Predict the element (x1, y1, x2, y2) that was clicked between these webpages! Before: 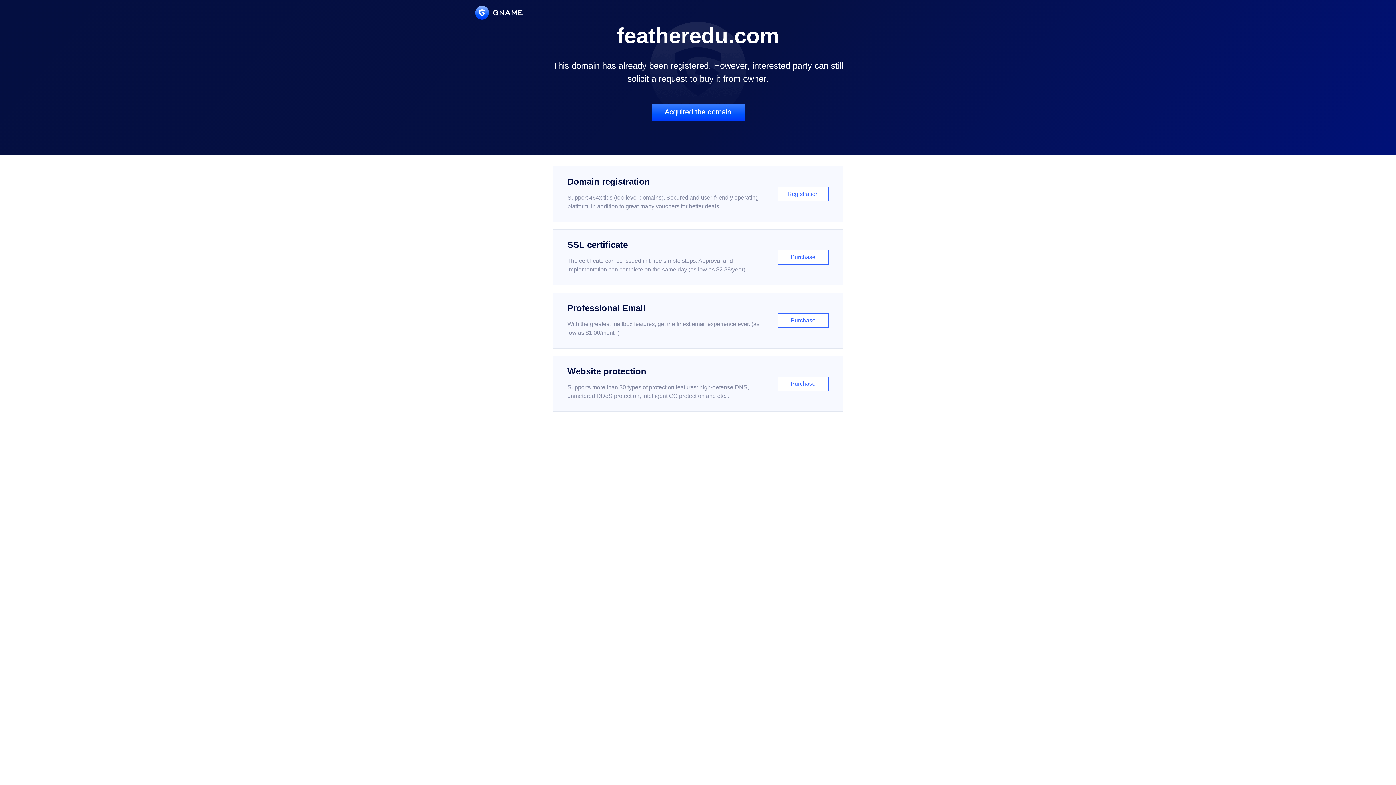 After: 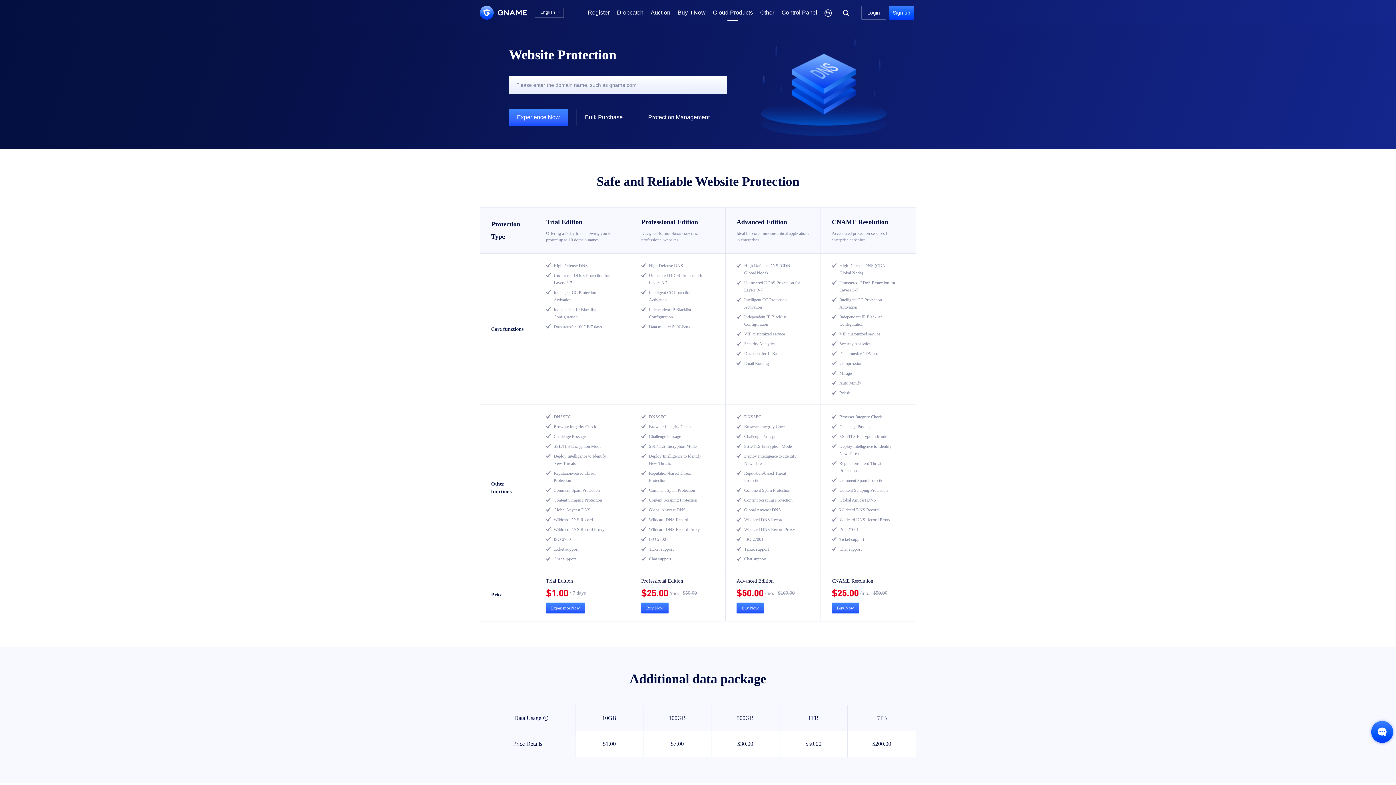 Action: label: Website protection

Supports more than 30 types of protection features: high-defense DNS, unmetered DDoS protection, intelligent CC protection and etc...

Purchase bbox: (552, 356, 843, 412)